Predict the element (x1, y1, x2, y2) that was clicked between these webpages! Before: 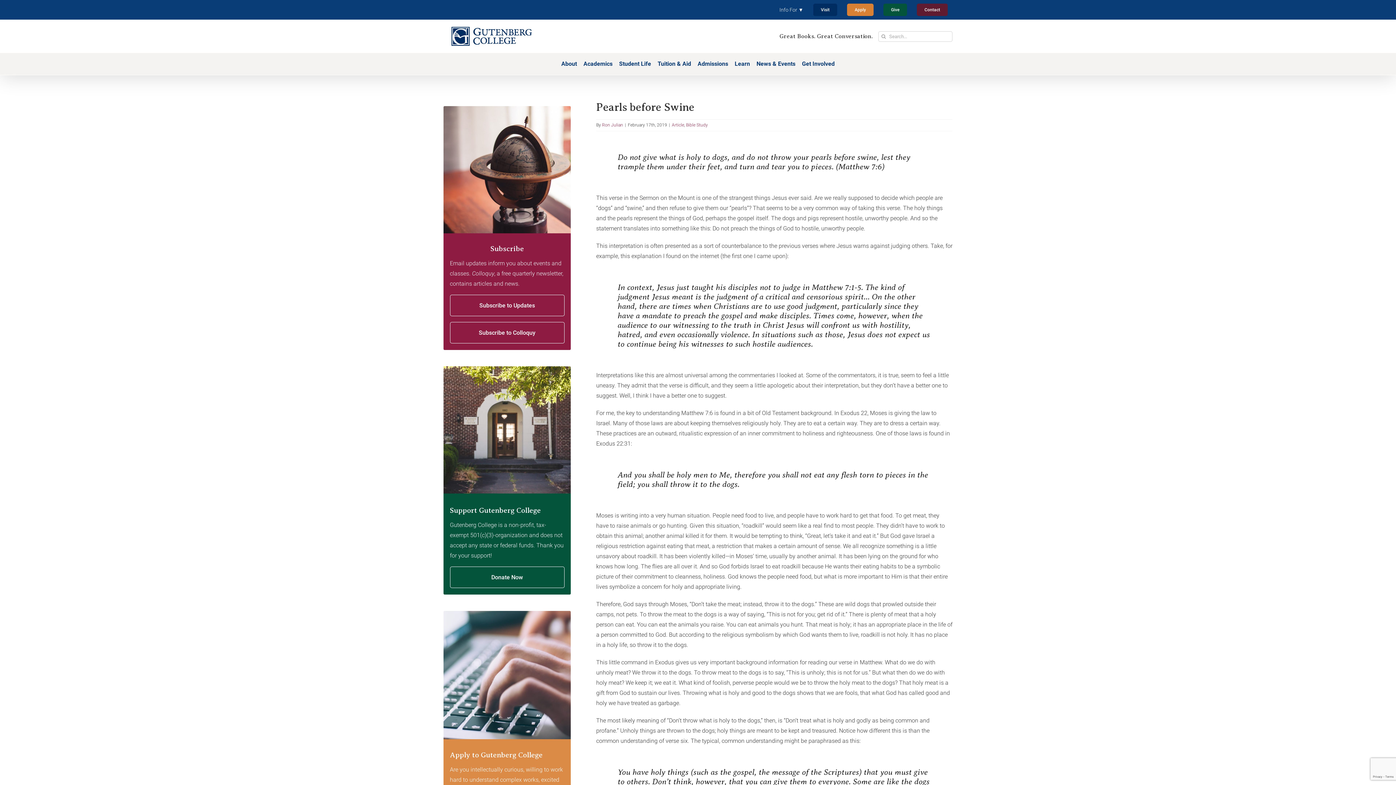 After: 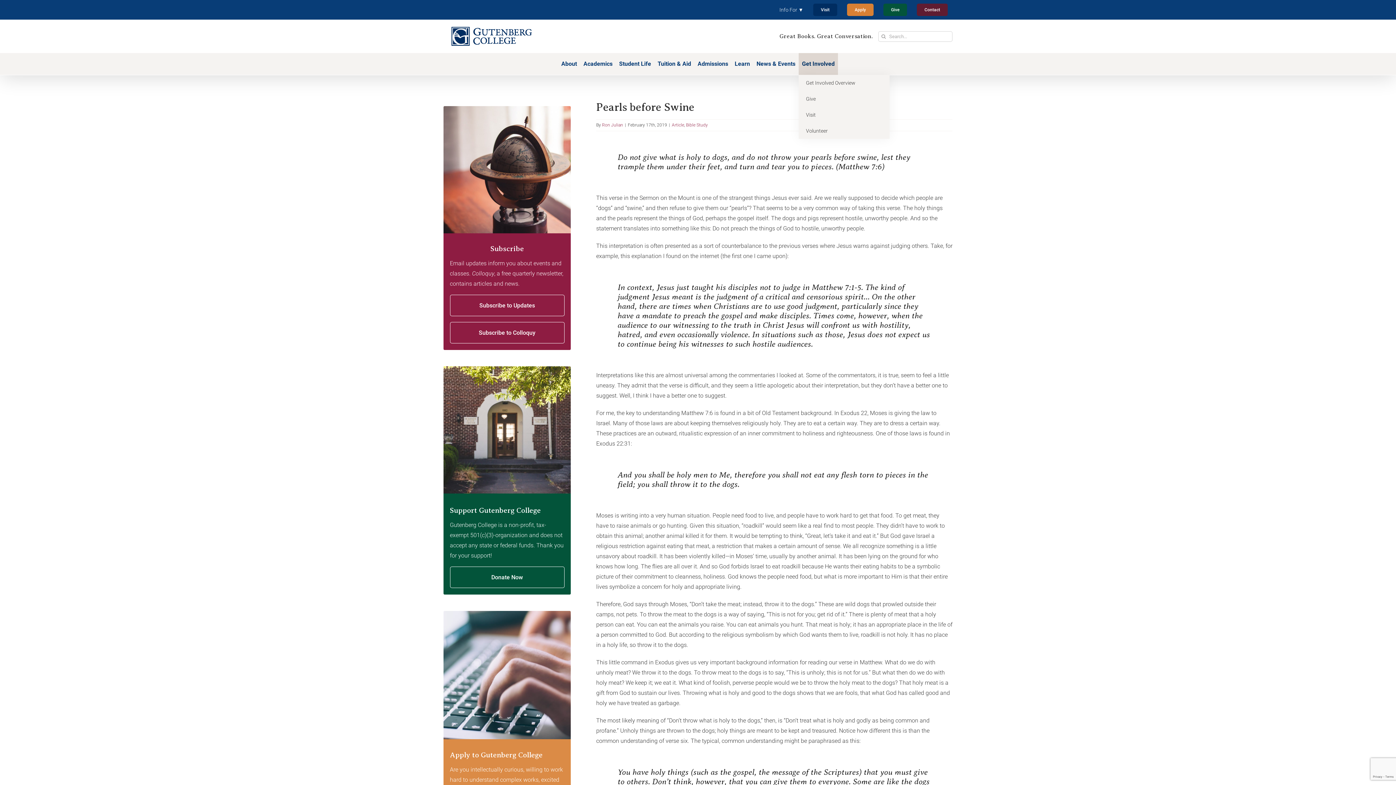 Action: label: Get Involved bbox: (798, 53, 838, 74)